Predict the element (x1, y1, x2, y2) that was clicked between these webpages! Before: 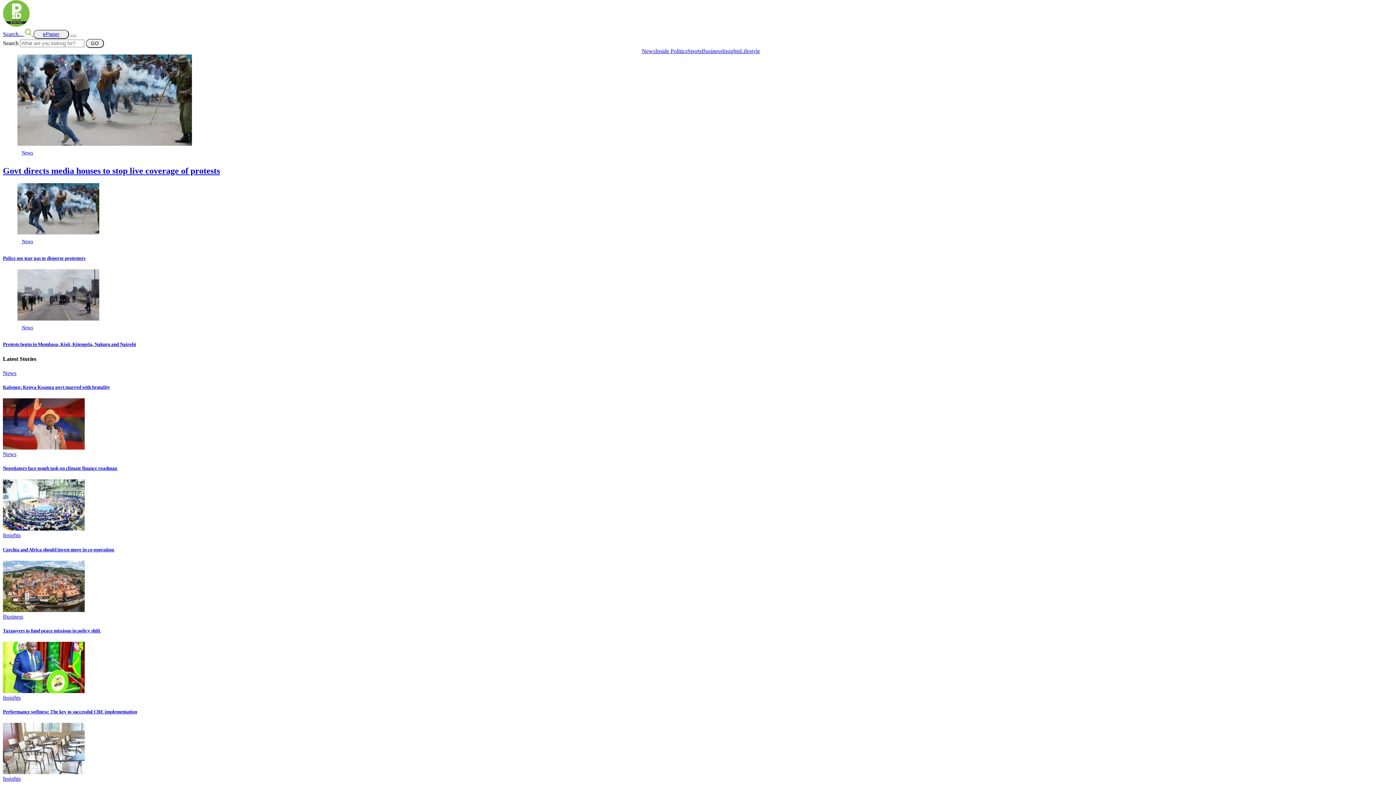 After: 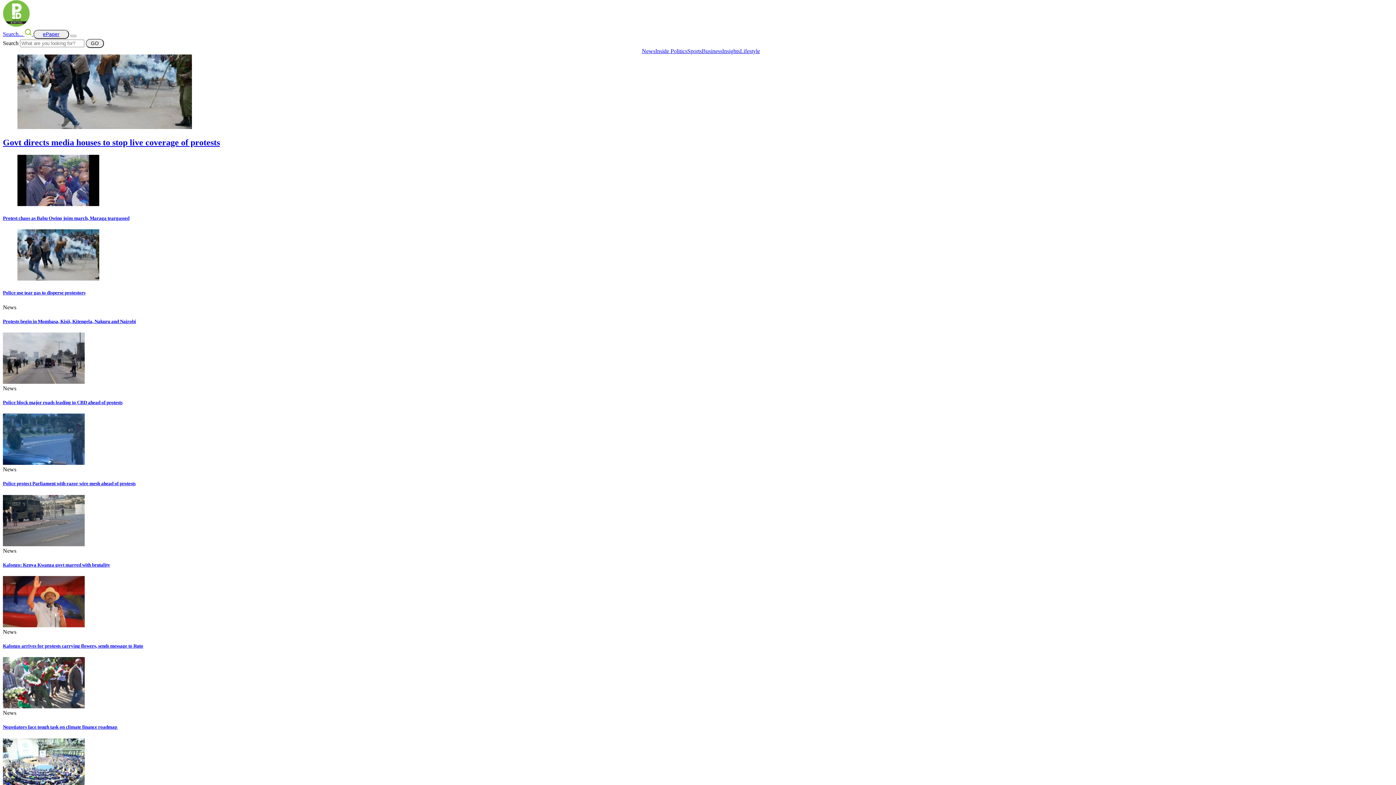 Action: label: News bbox: (21, 238, 33, 244)